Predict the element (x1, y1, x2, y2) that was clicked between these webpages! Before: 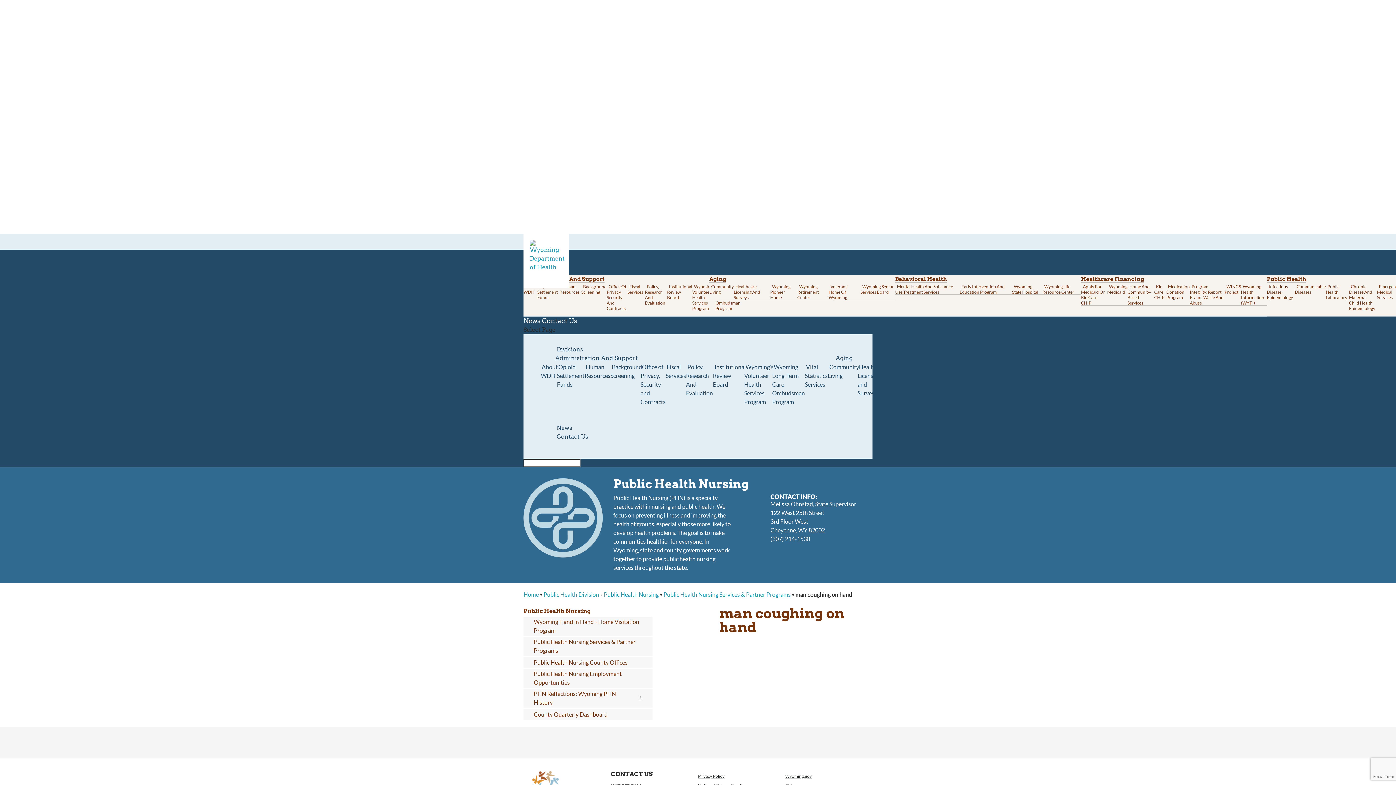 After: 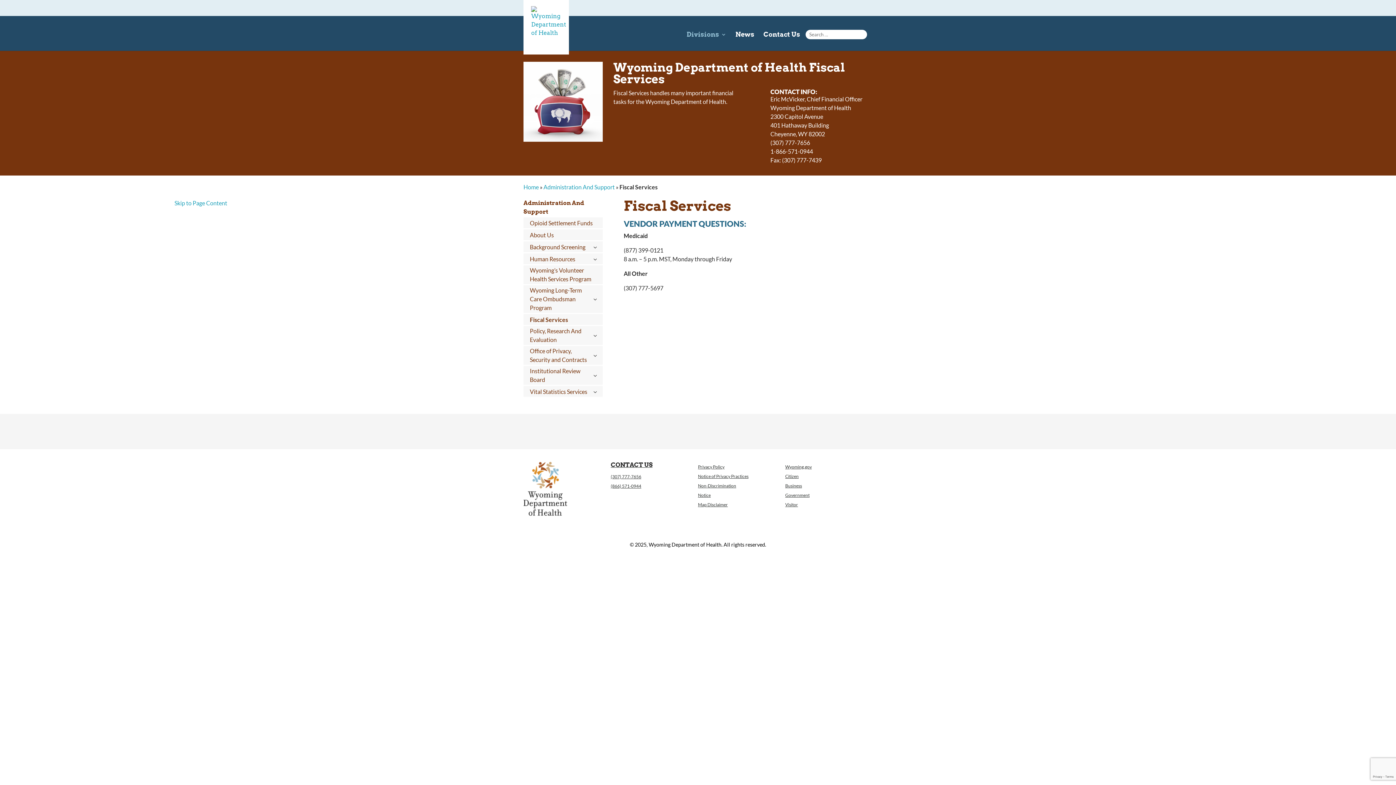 Action: label: Fiscal Services bbox: (665, 362, 687, 380)